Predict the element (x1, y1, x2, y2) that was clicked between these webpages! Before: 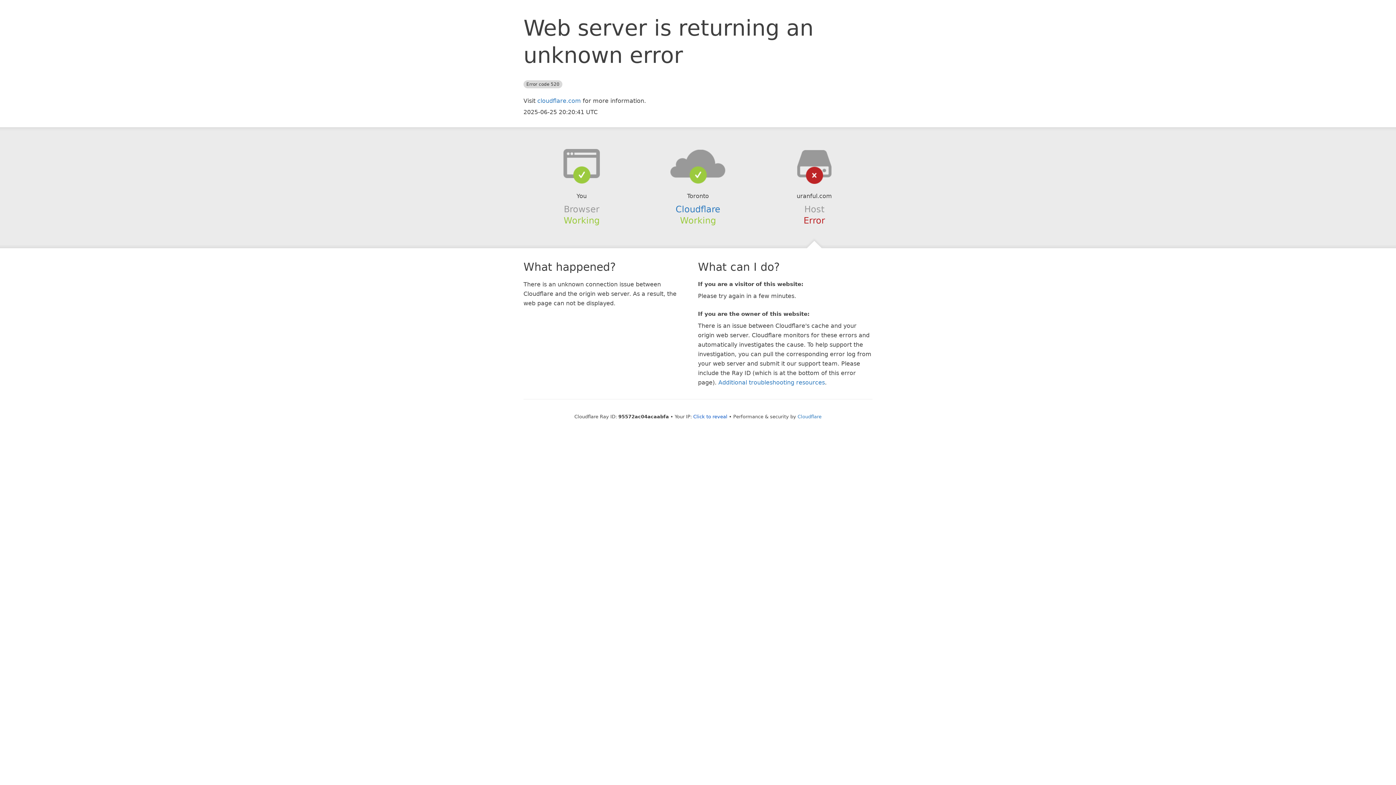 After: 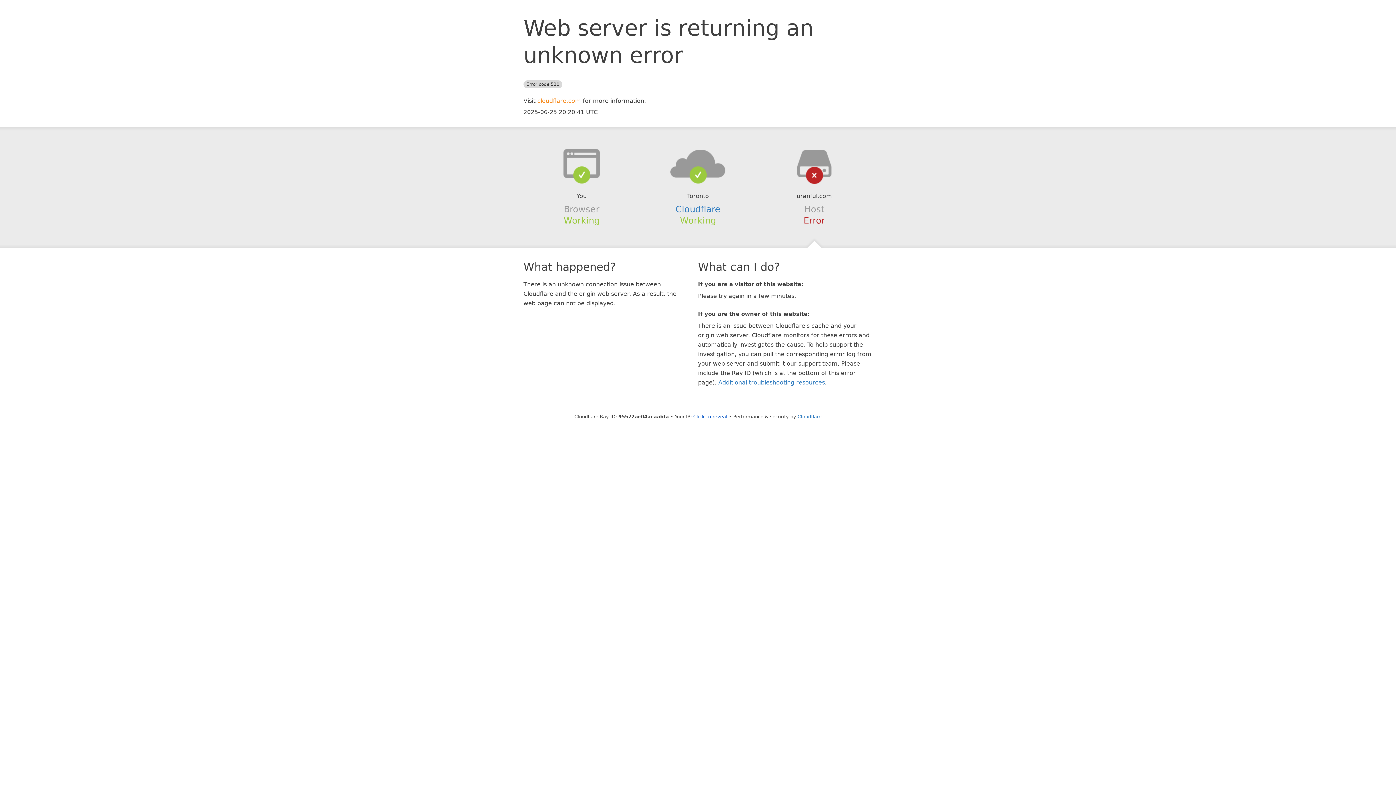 Action: label: cloudflare.com bbox: (537, 97, 581, 104)